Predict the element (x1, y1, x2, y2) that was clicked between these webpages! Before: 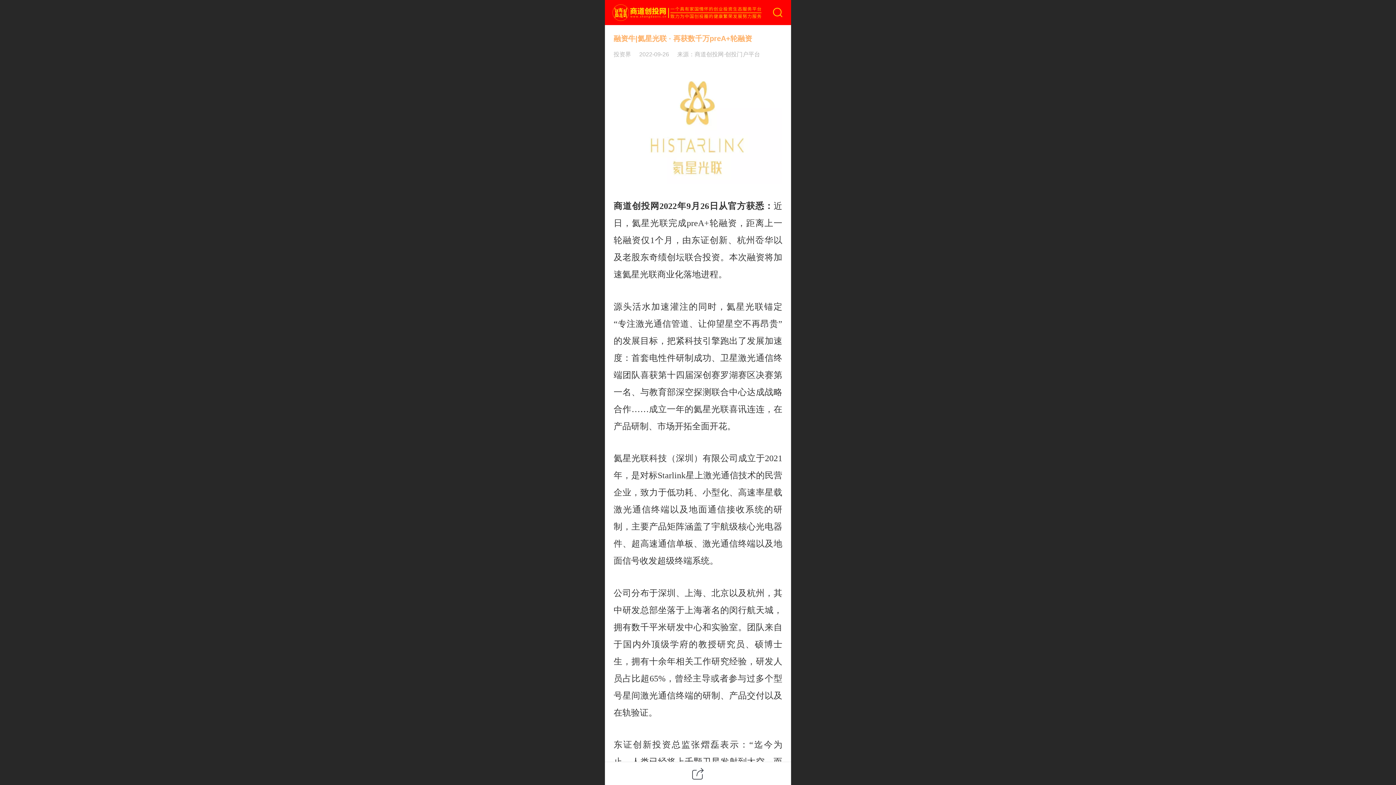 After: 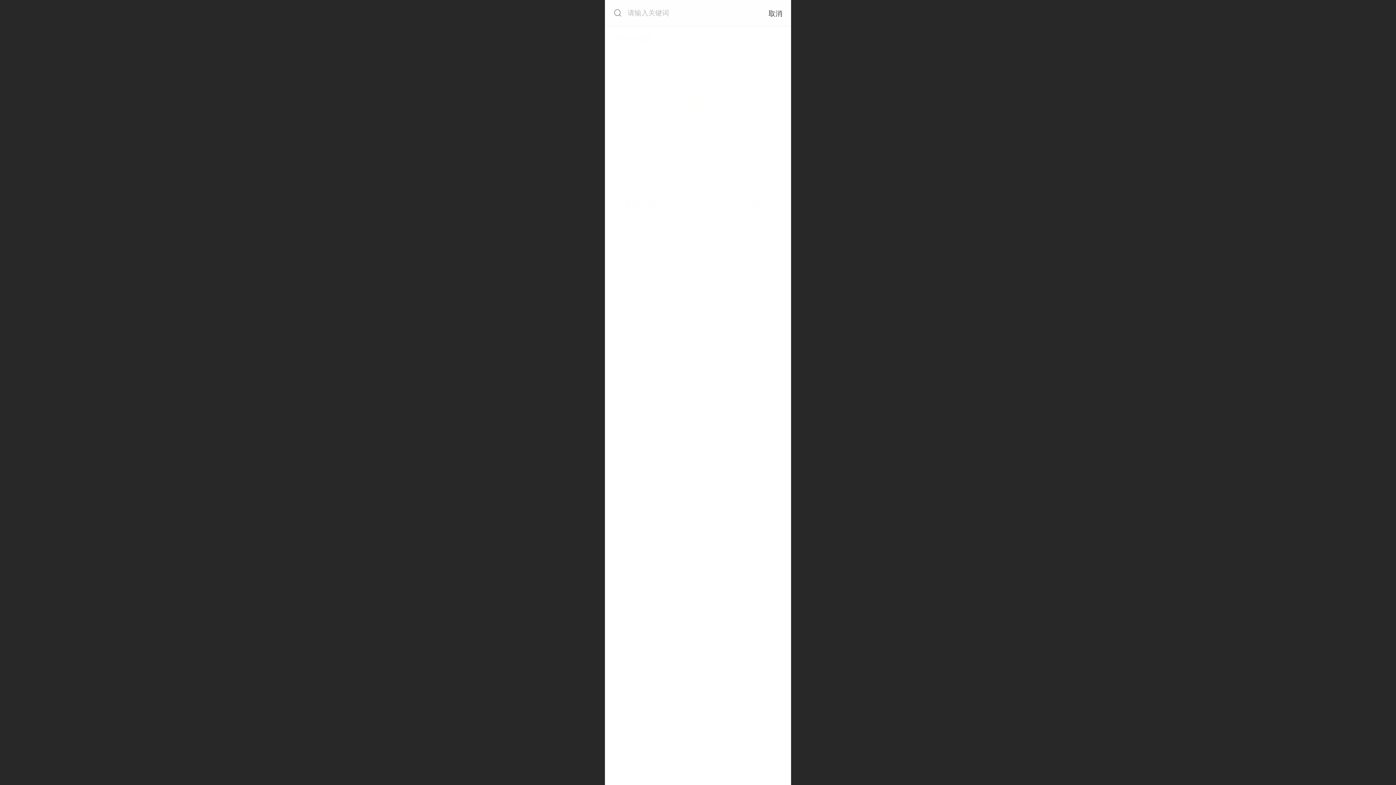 Action: bbox: (773, 8, 782, 18)